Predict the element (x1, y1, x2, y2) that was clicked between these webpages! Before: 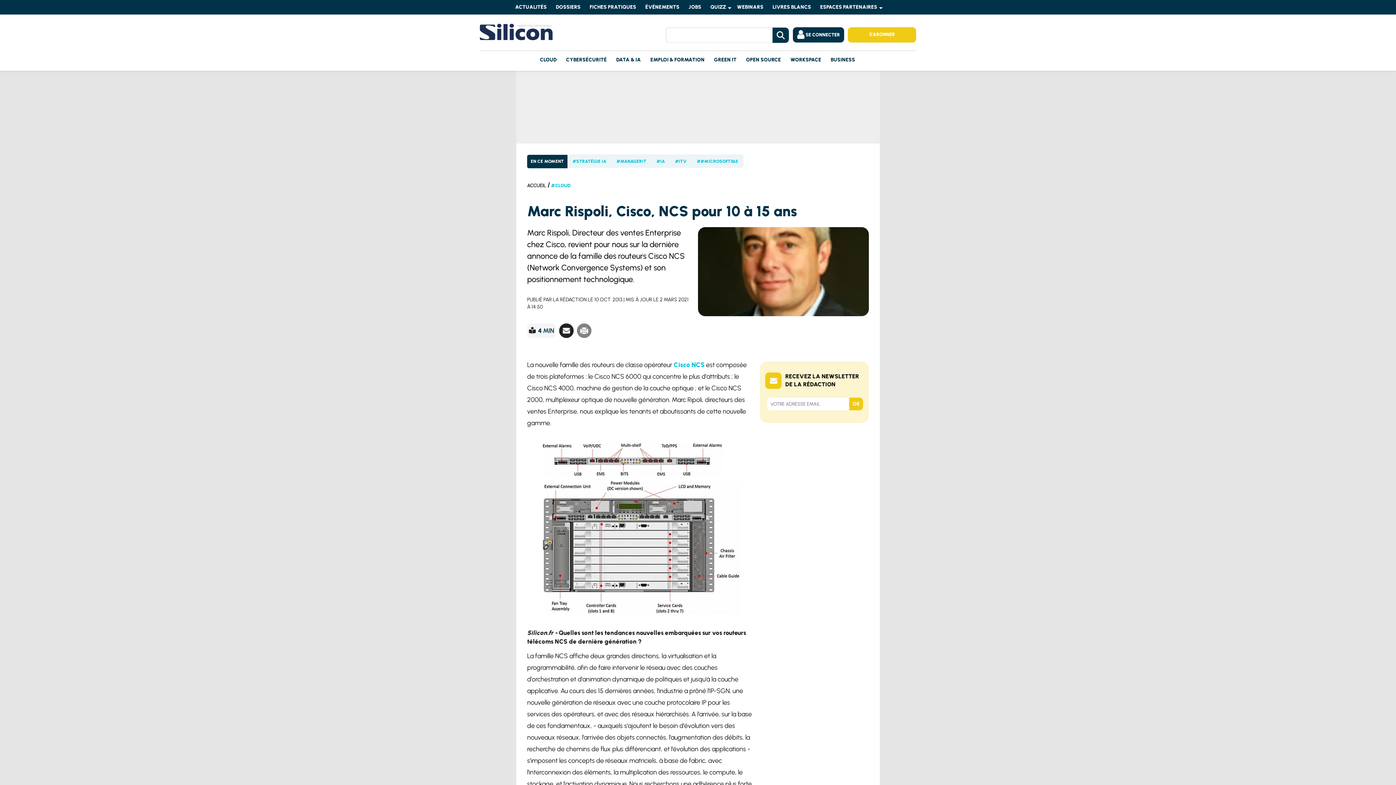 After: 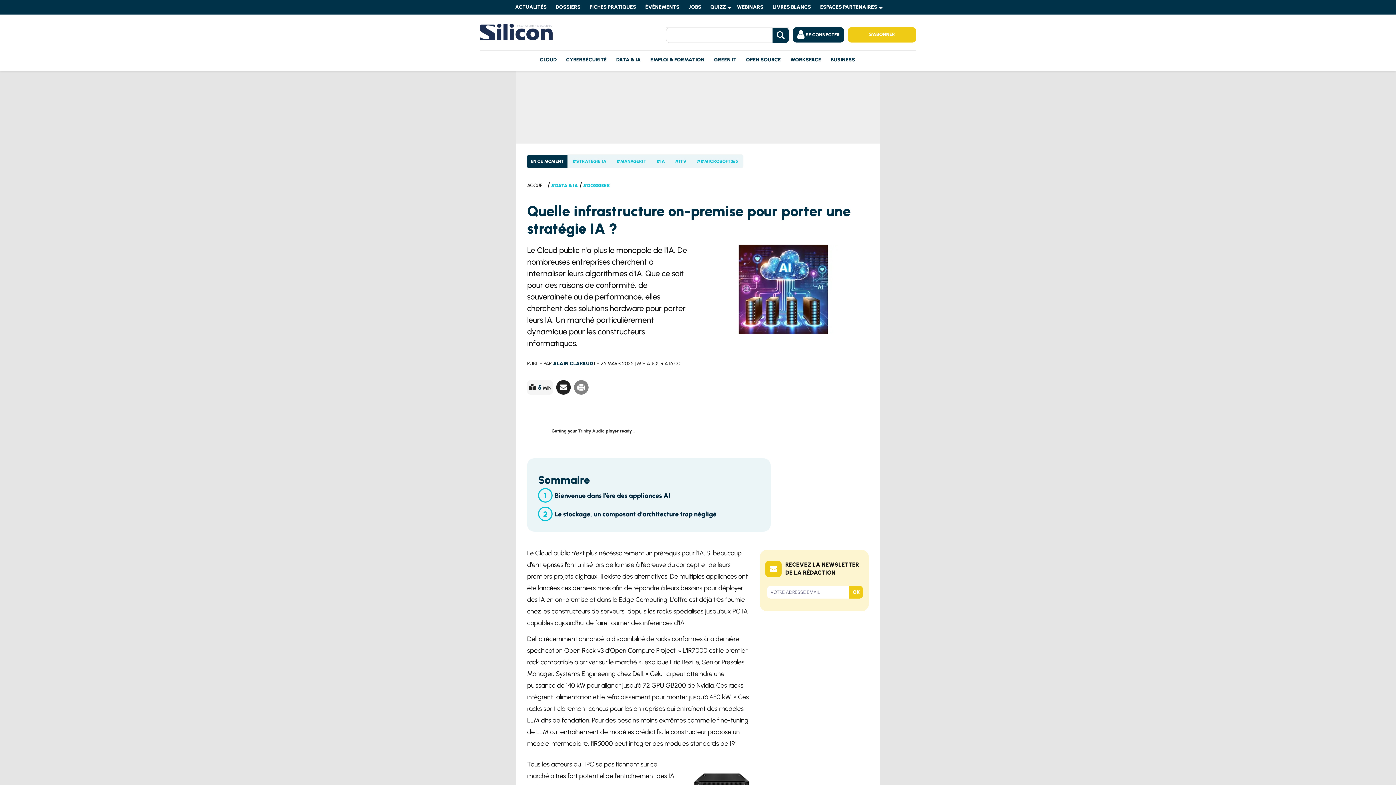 Action: label: #STRATÉGIE IA bbox: (572, 158, 606, 164)